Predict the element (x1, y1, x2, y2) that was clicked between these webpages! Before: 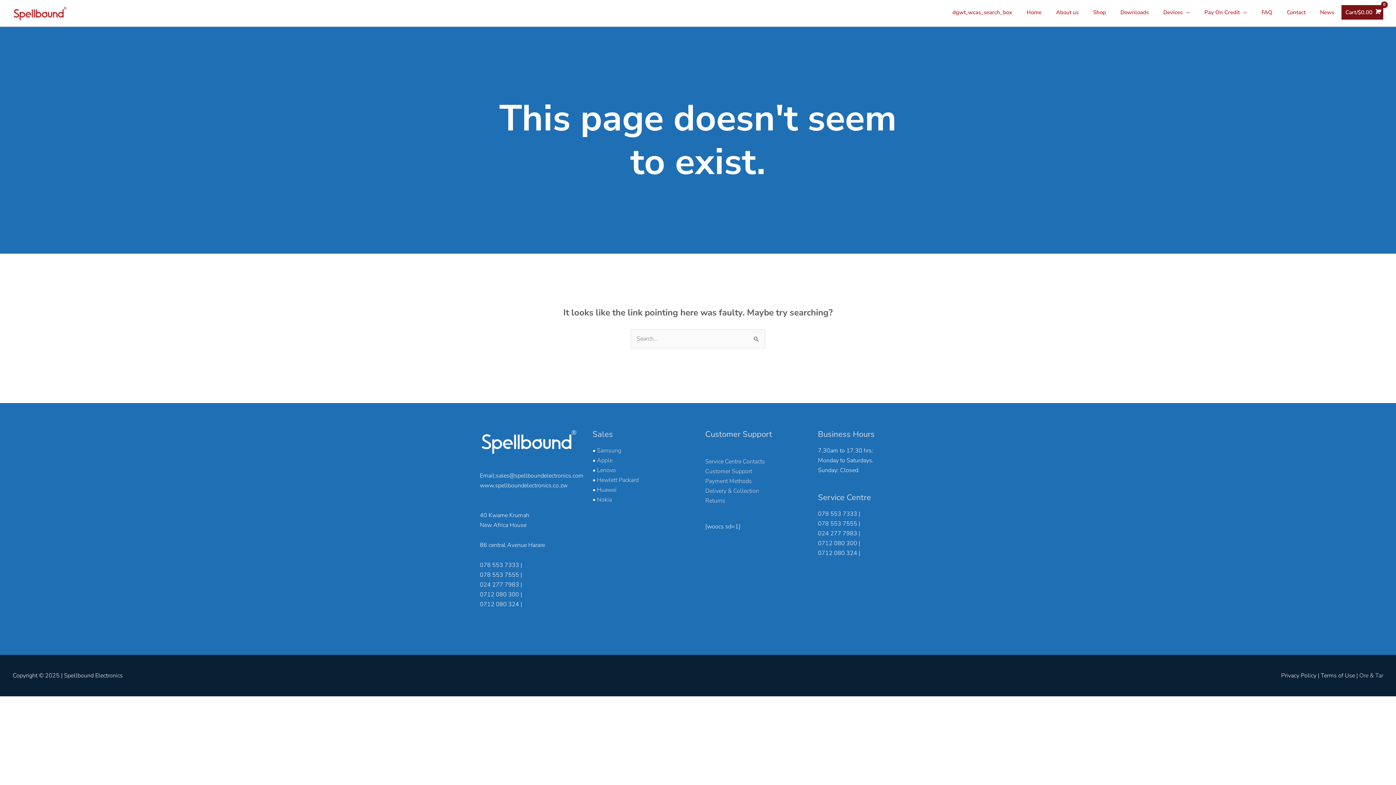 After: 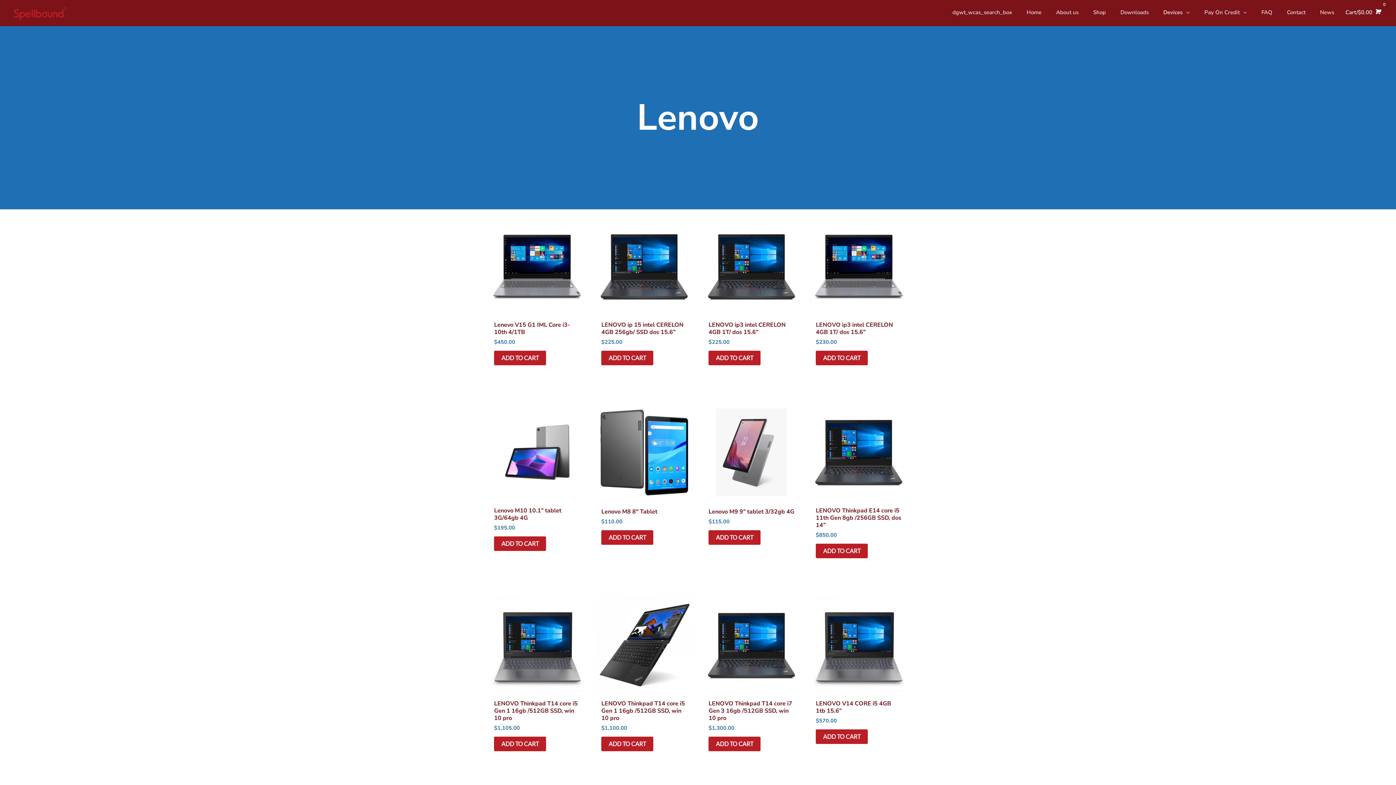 Action: label: Lenovo bbox: (597, 466, 616, 474)